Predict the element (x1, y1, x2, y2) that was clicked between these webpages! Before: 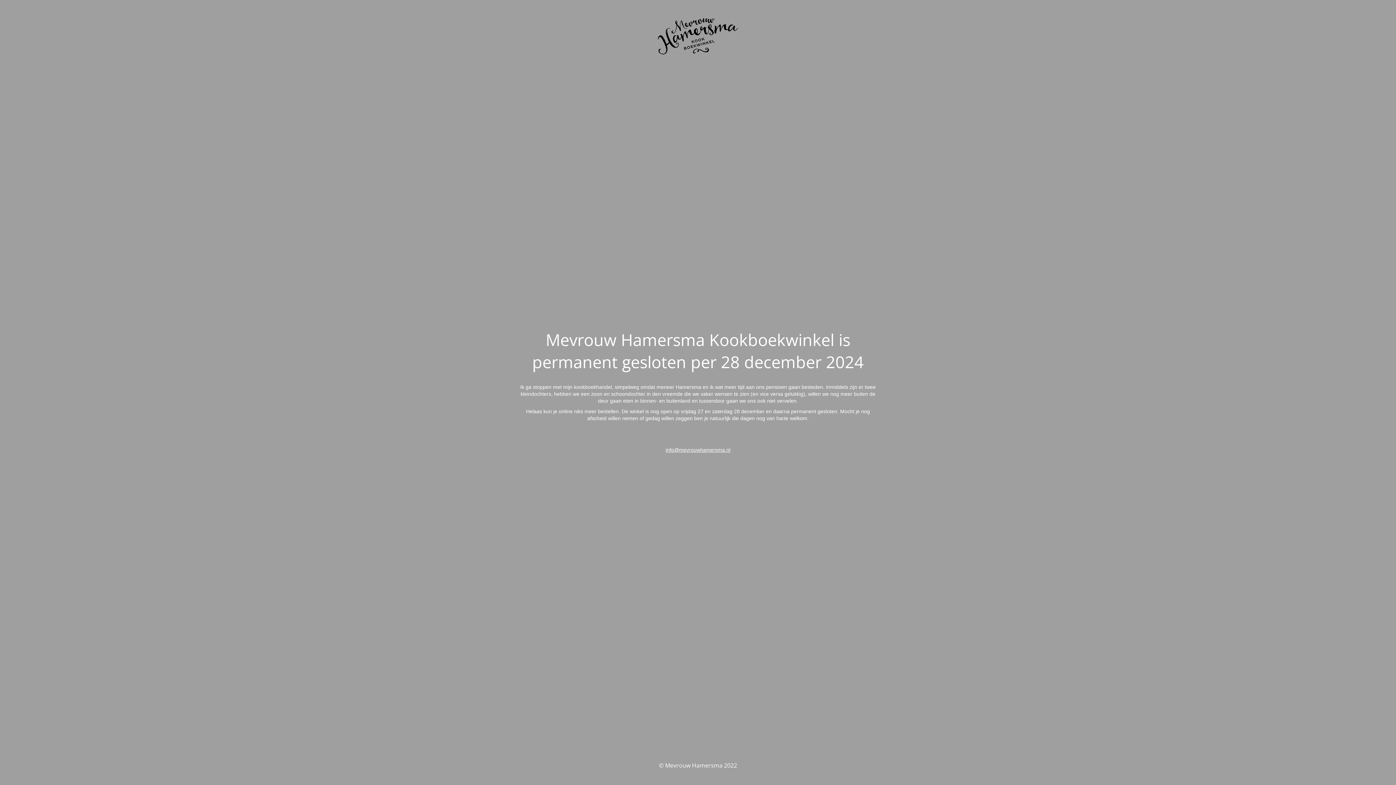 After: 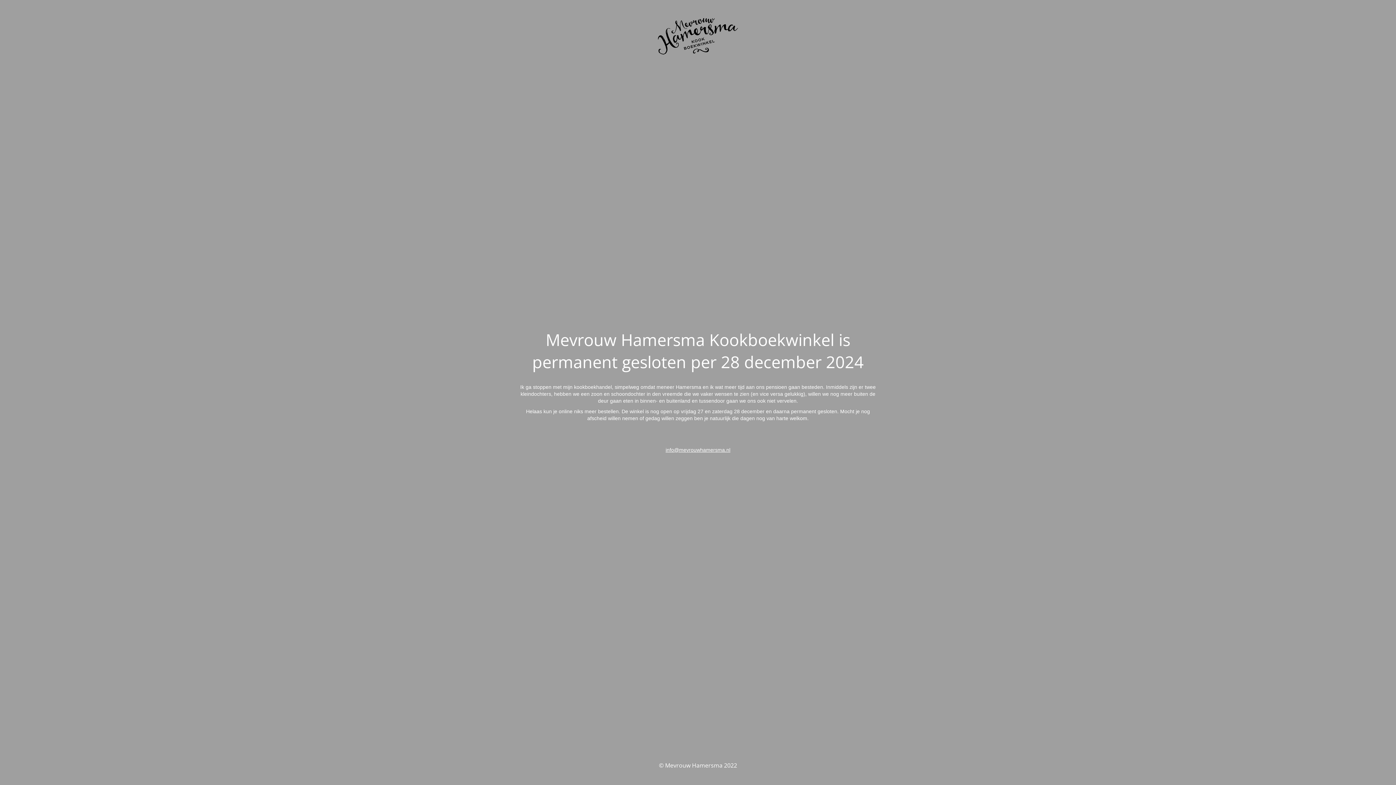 Action: bbox: (665, 446, 730, 453) label: info@mevrouwhamersma.nl